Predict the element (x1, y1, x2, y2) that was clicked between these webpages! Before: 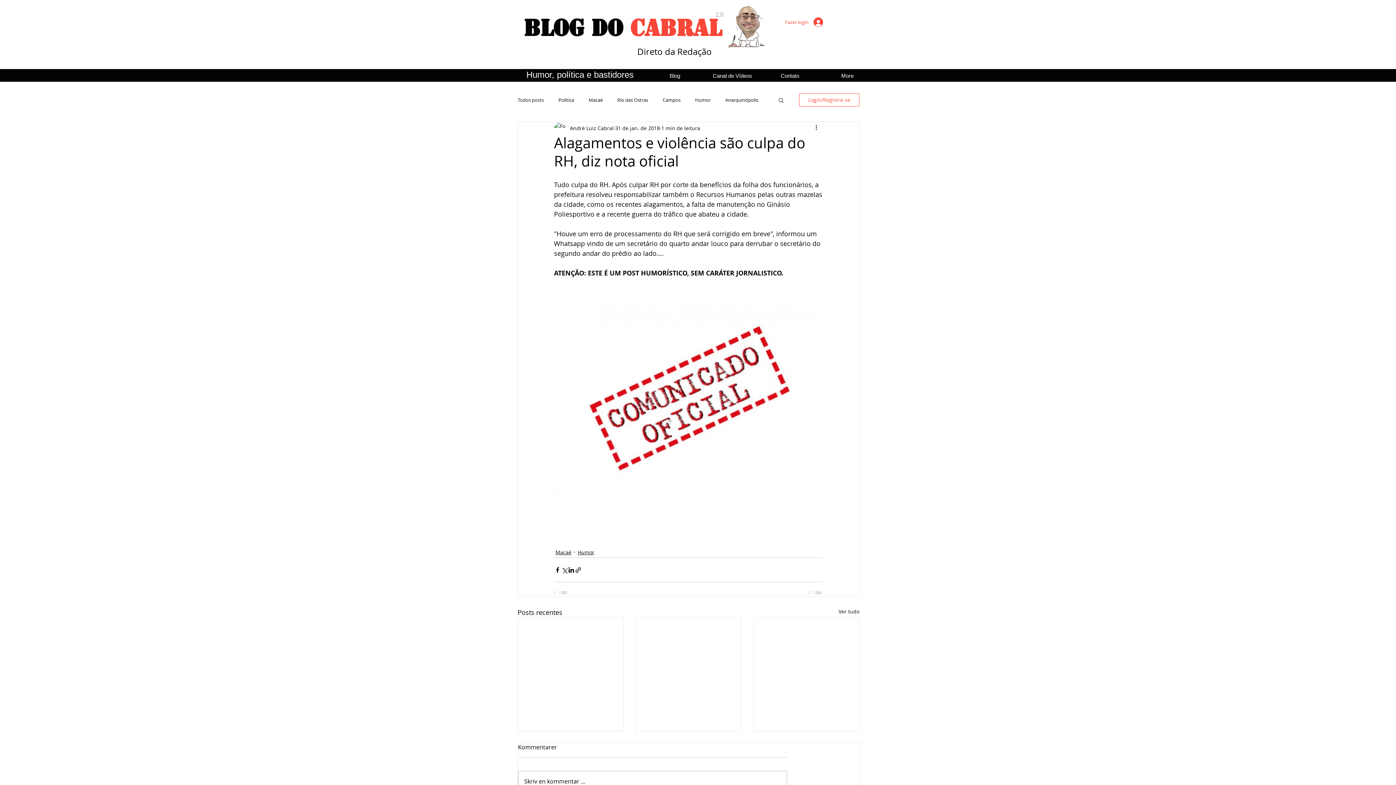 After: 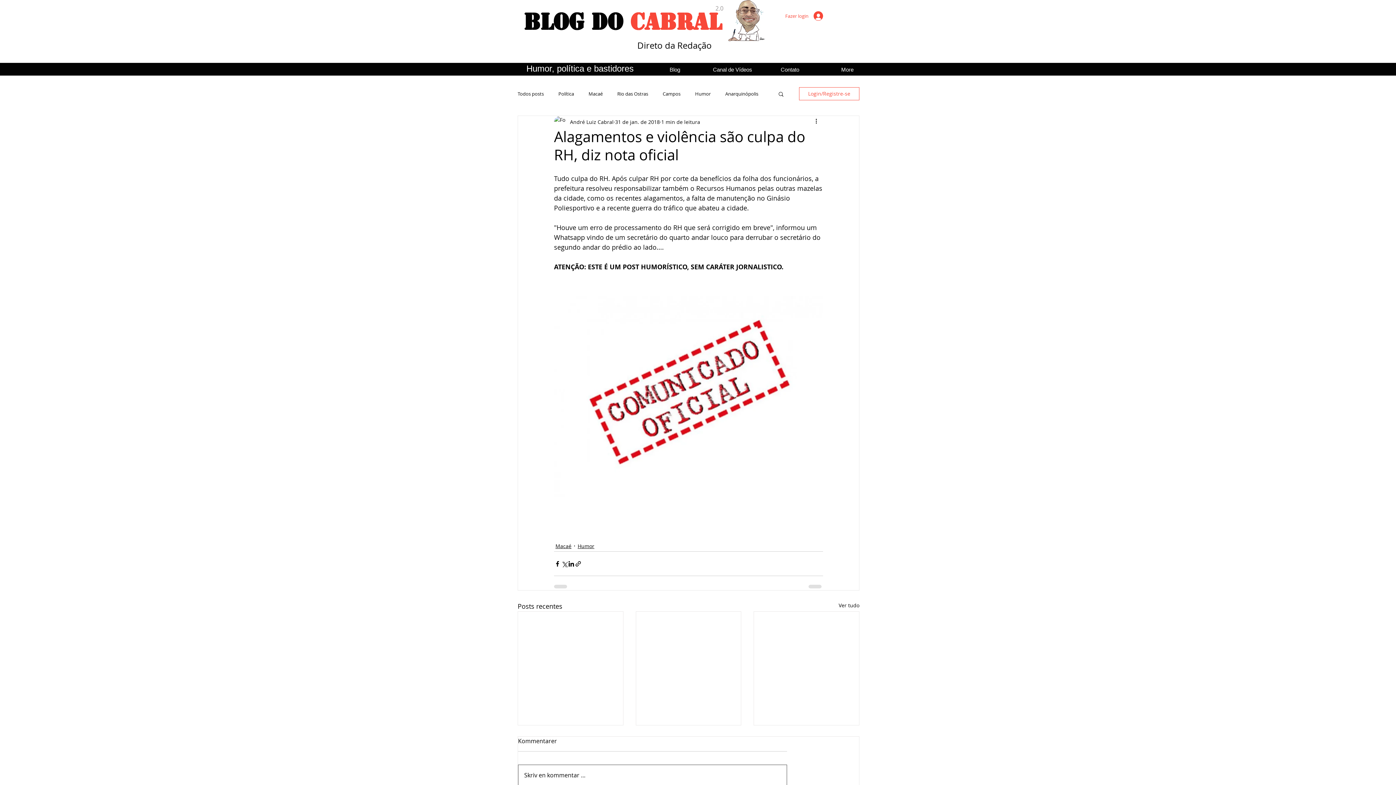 Action: label: Skriv en kommentar … bbox: (518, 771, 786, 791)